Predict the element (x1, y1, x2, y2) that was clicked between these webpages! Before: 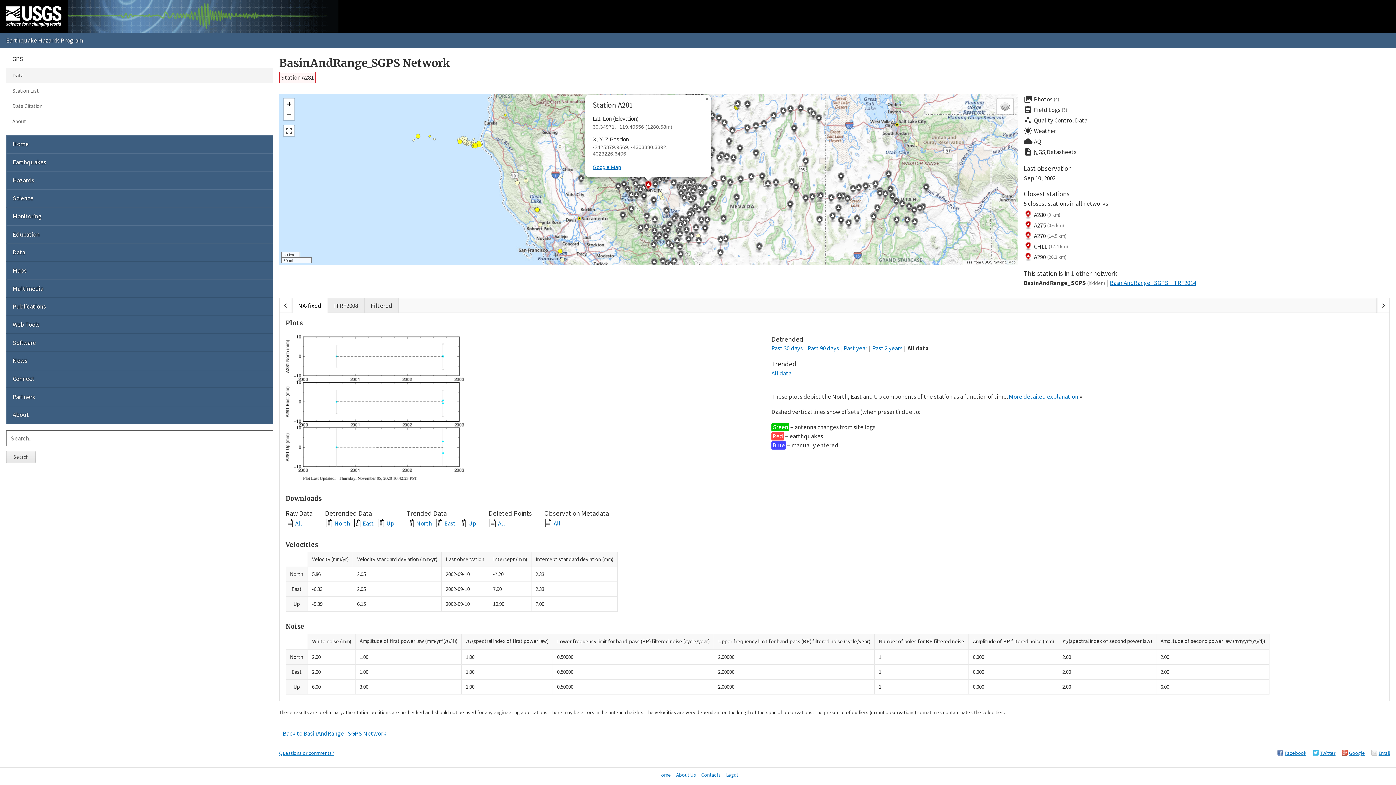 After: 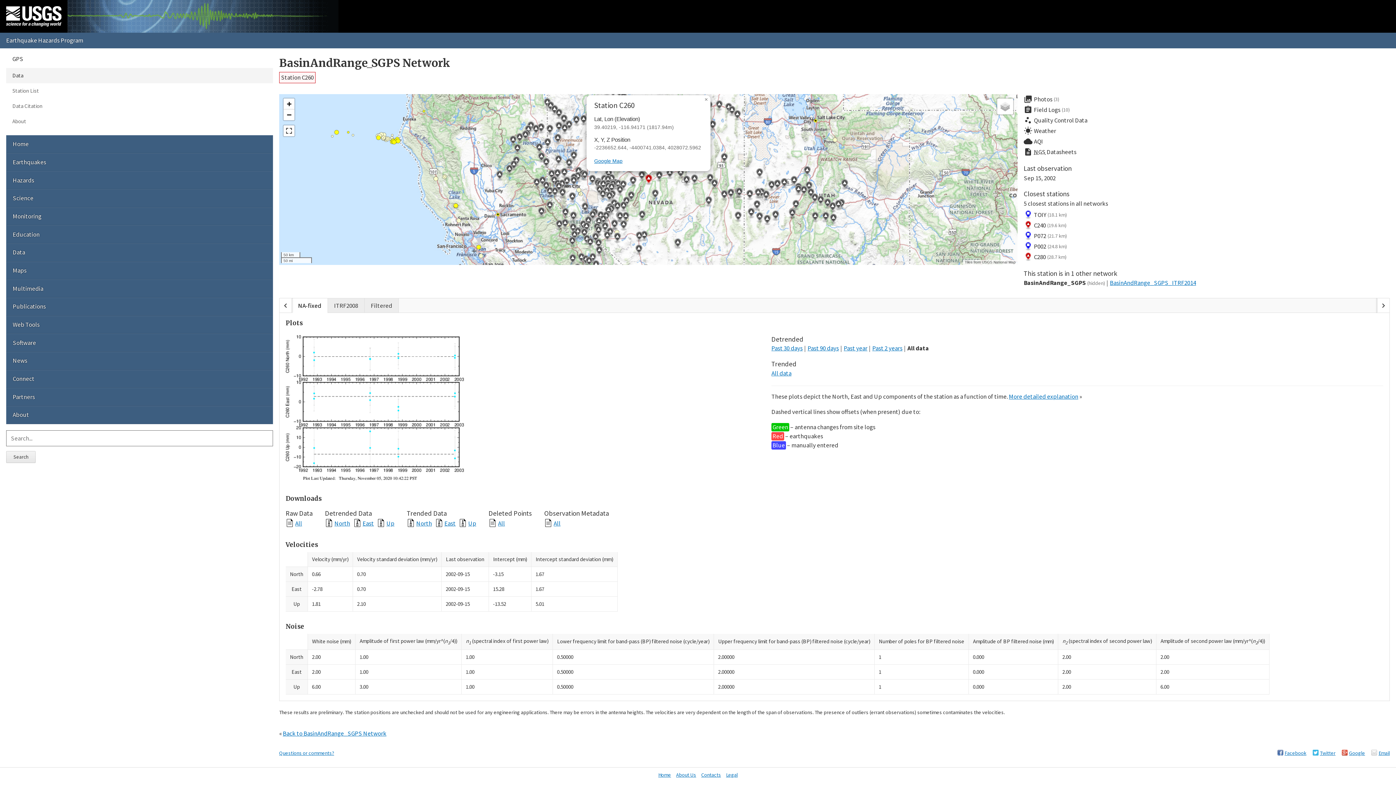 Action: bbox: (726, 178, 733, 189)